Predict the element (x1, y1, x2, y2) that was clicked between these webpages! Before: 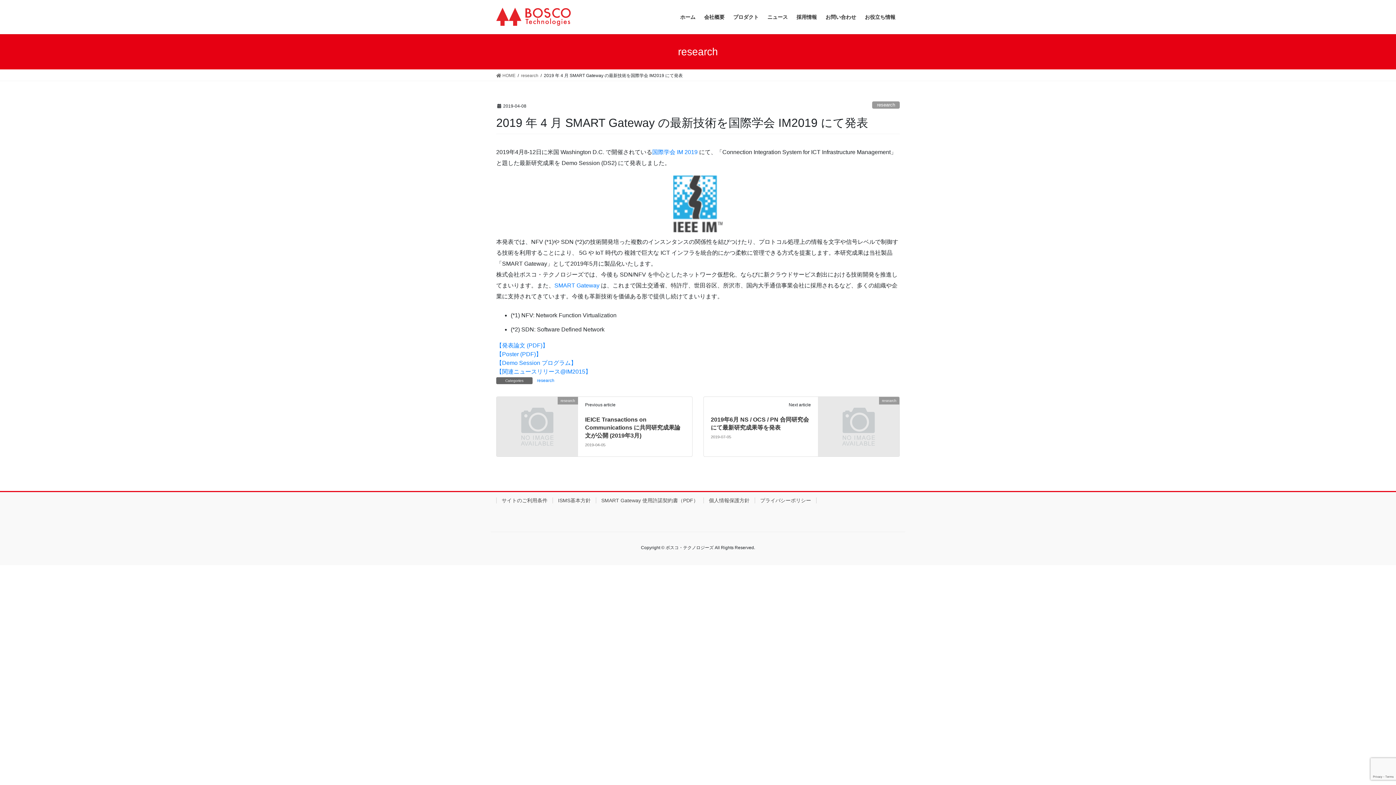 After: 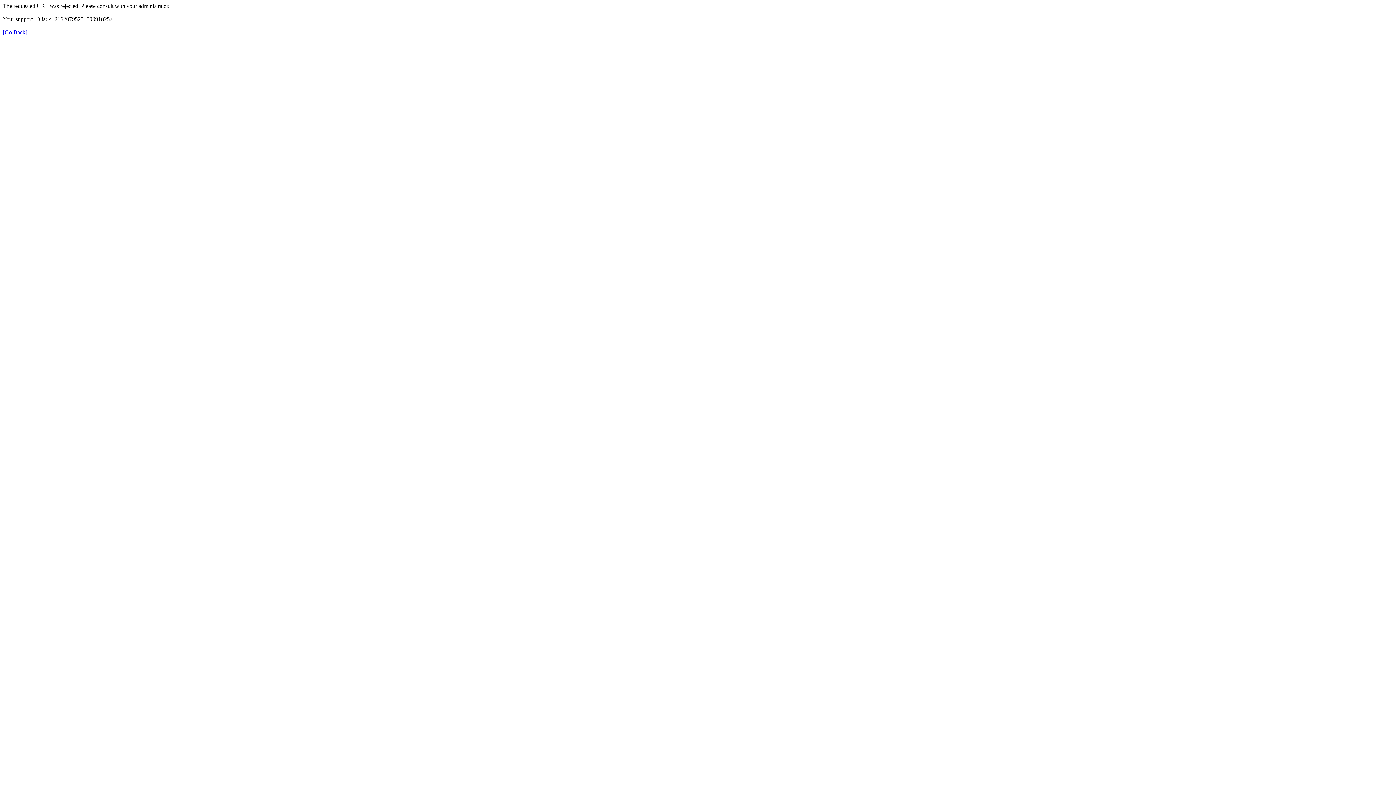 Action: bbox: (496, 360, 576, 366) label: 【Demo Session プログラム】